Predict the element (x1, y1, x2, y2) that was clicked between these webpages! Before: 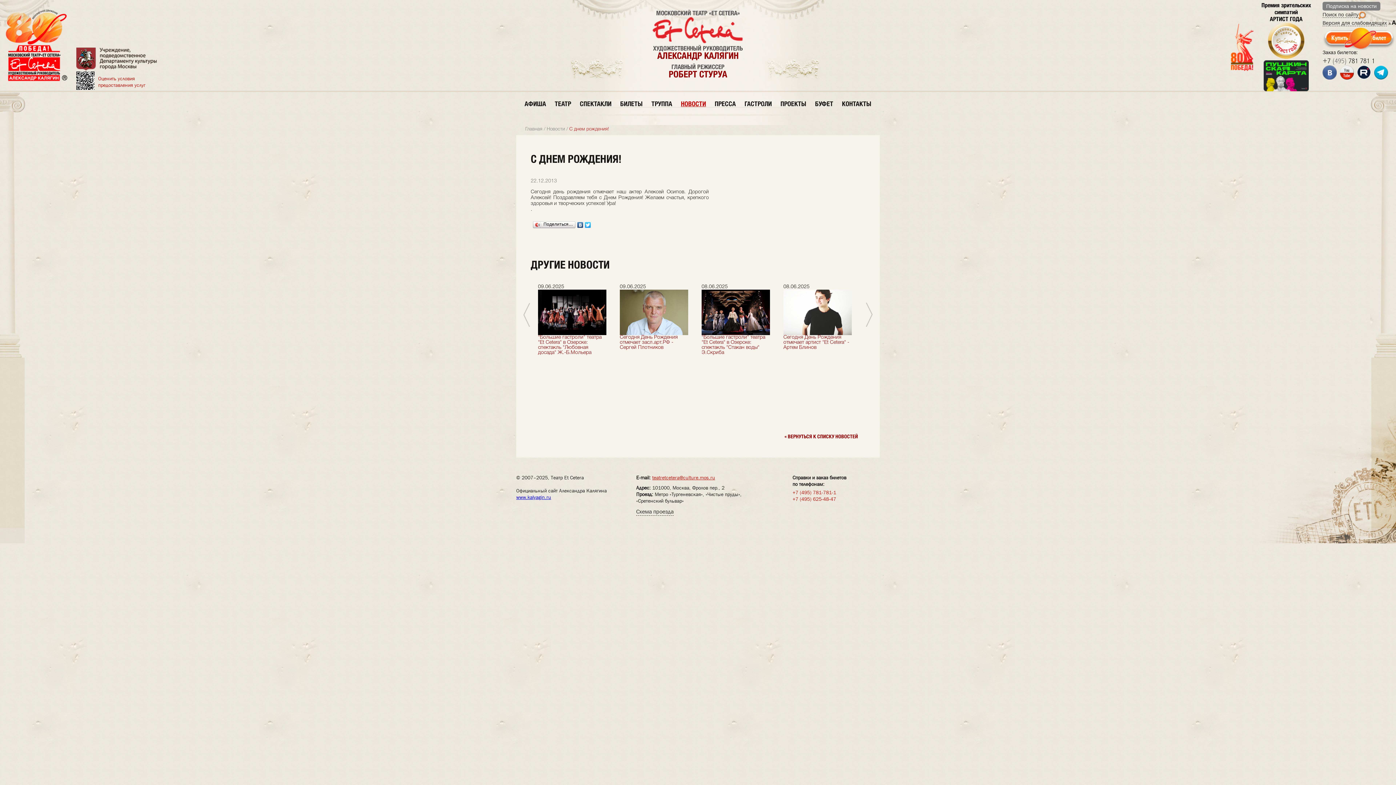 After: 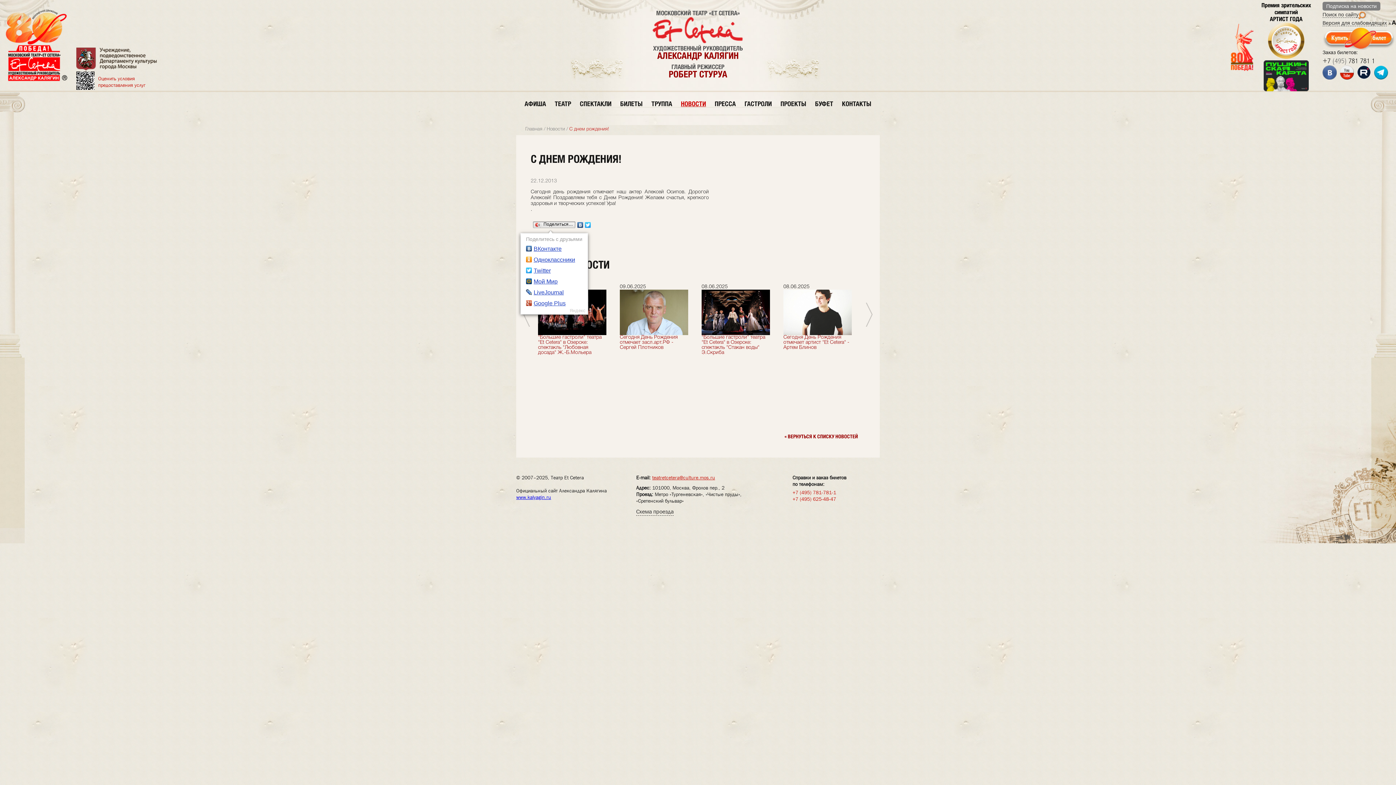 Action: bbox: (532, 220, 576, 229) label: Поделиться…